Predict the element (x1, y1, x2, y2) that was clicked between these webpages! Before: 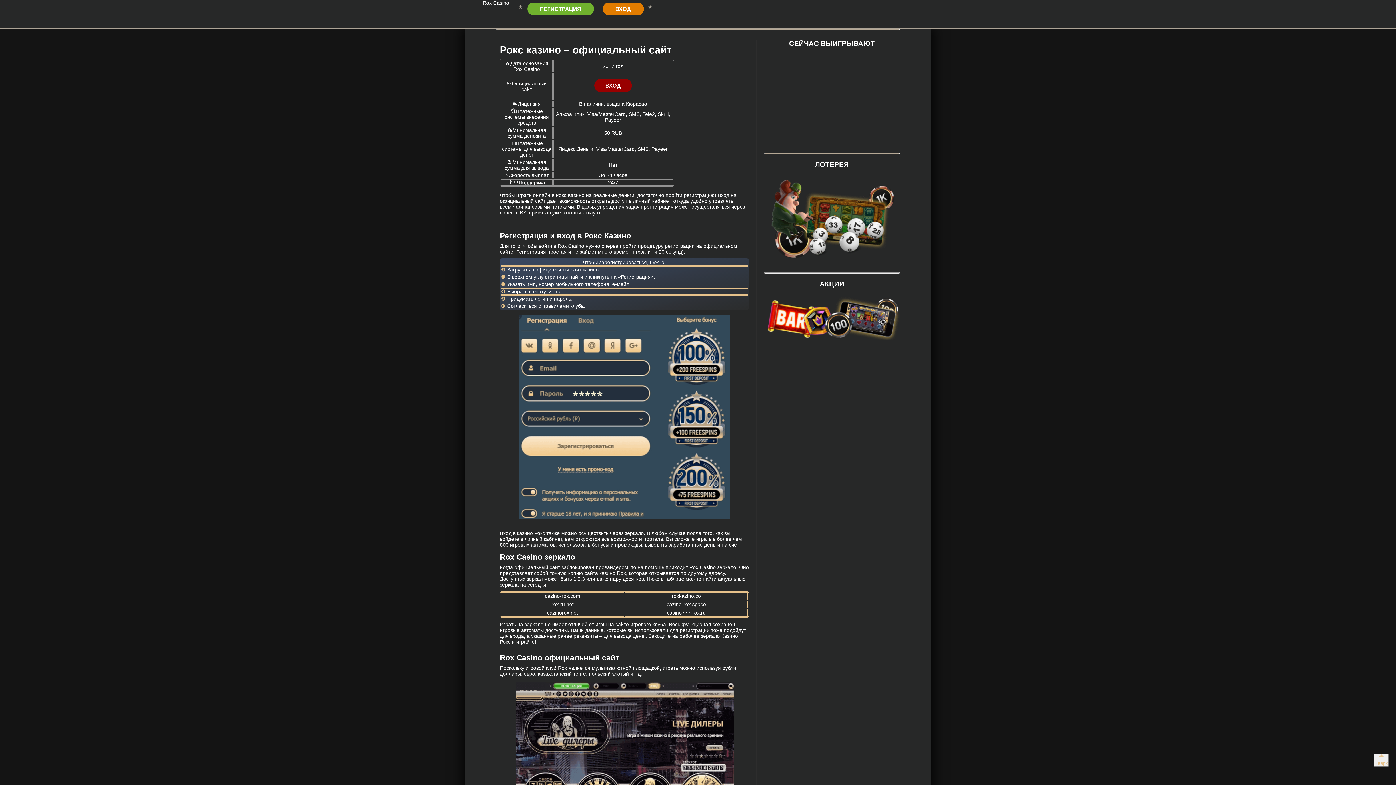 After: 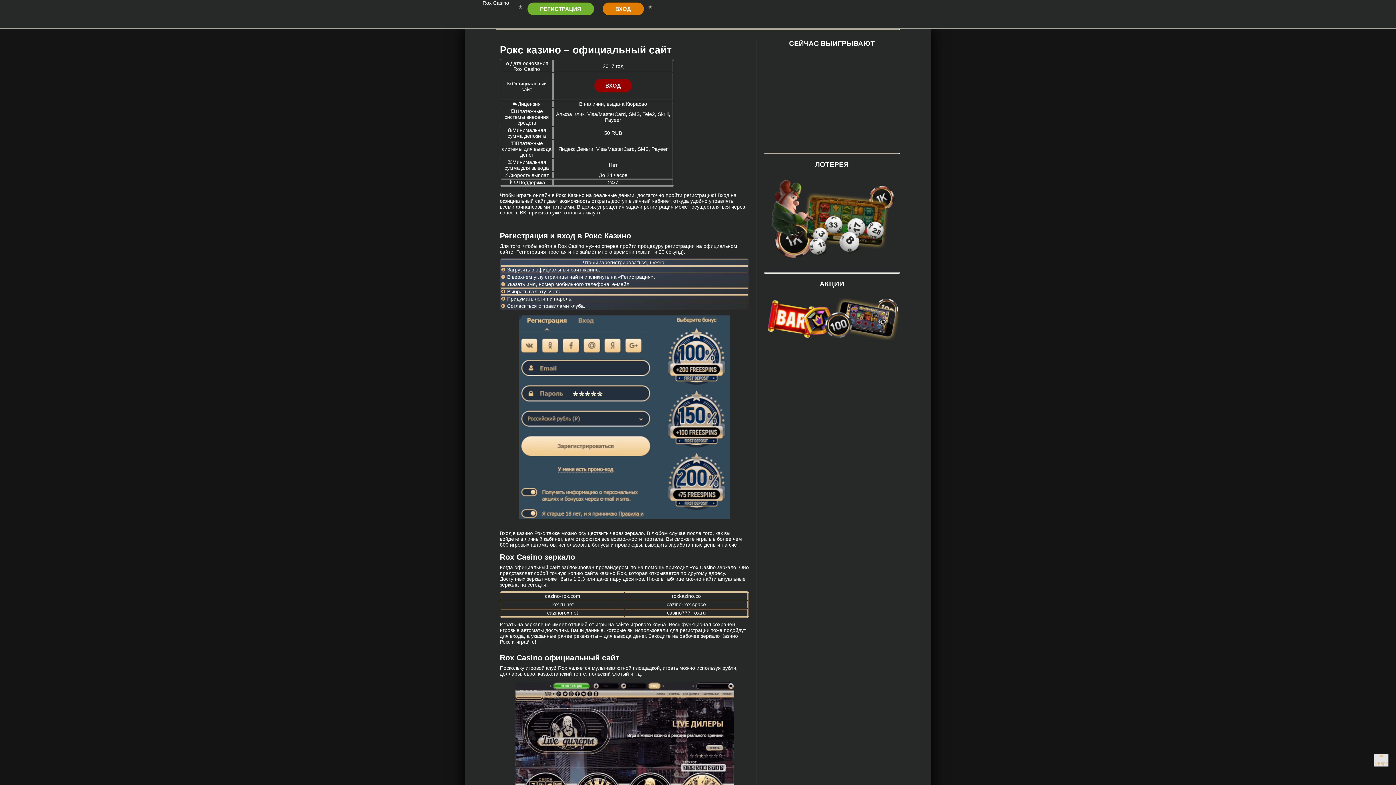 Action: bbox: (1374, 754, 1389, 767) label: yp button